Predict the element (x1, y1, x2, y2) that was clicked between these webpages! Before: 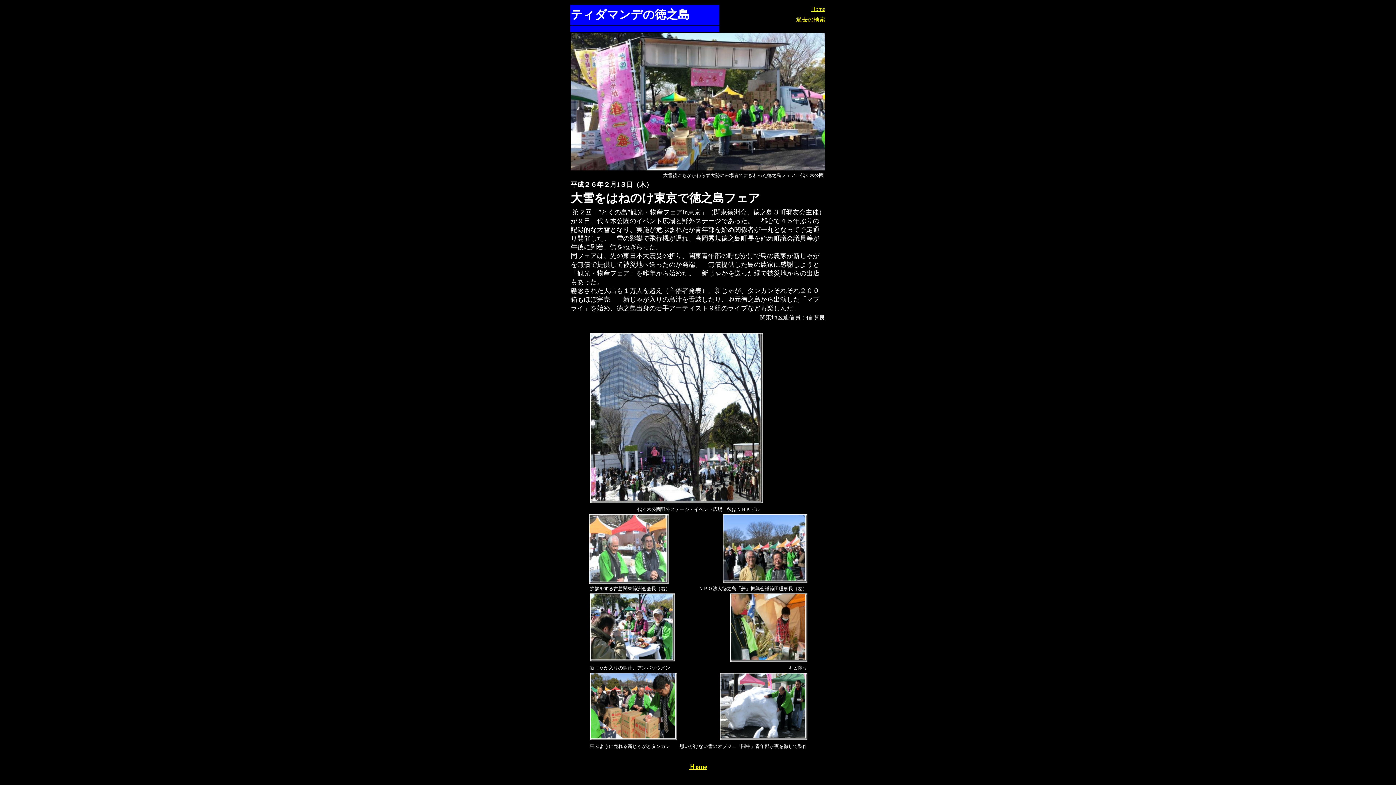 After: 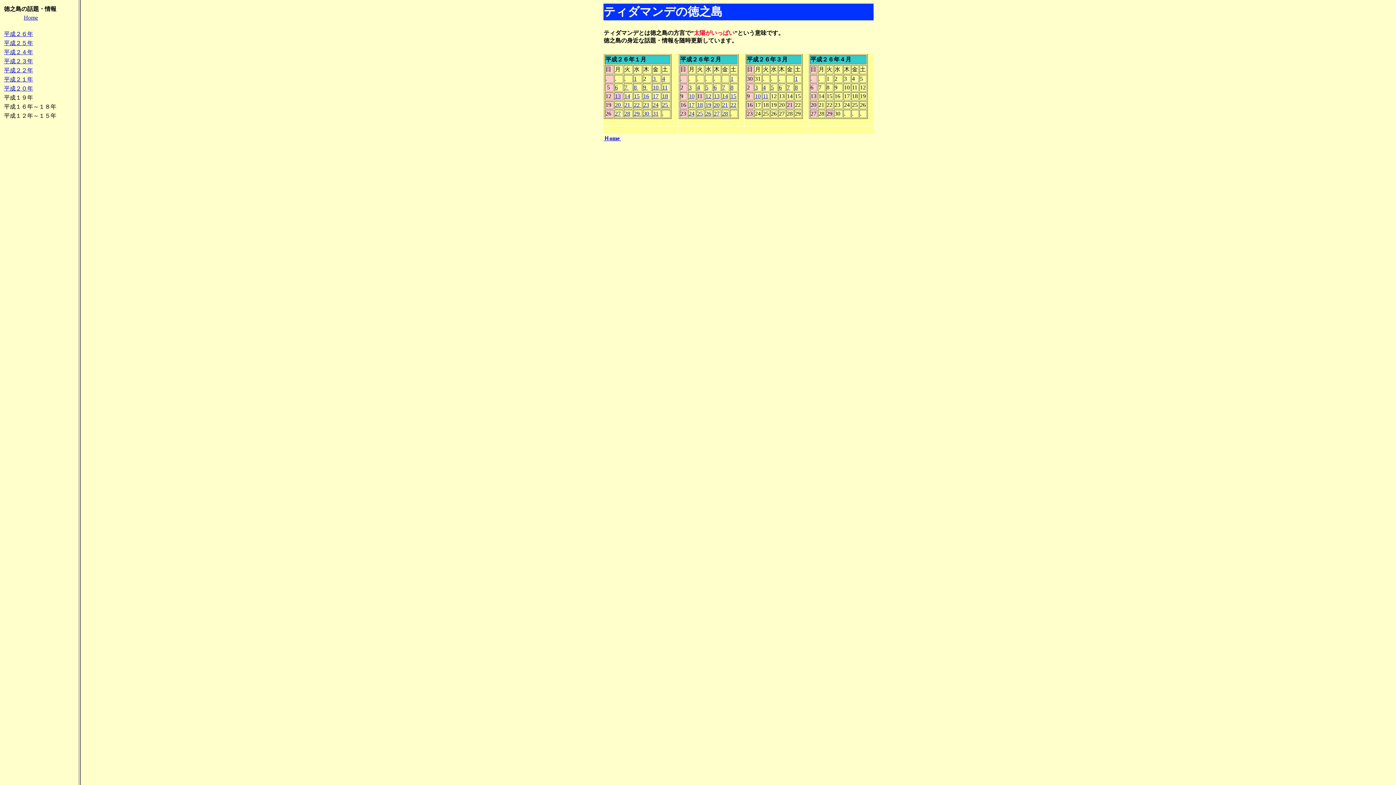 Action: label: 過去の検索 bbox: (796, 16, 825, 22)